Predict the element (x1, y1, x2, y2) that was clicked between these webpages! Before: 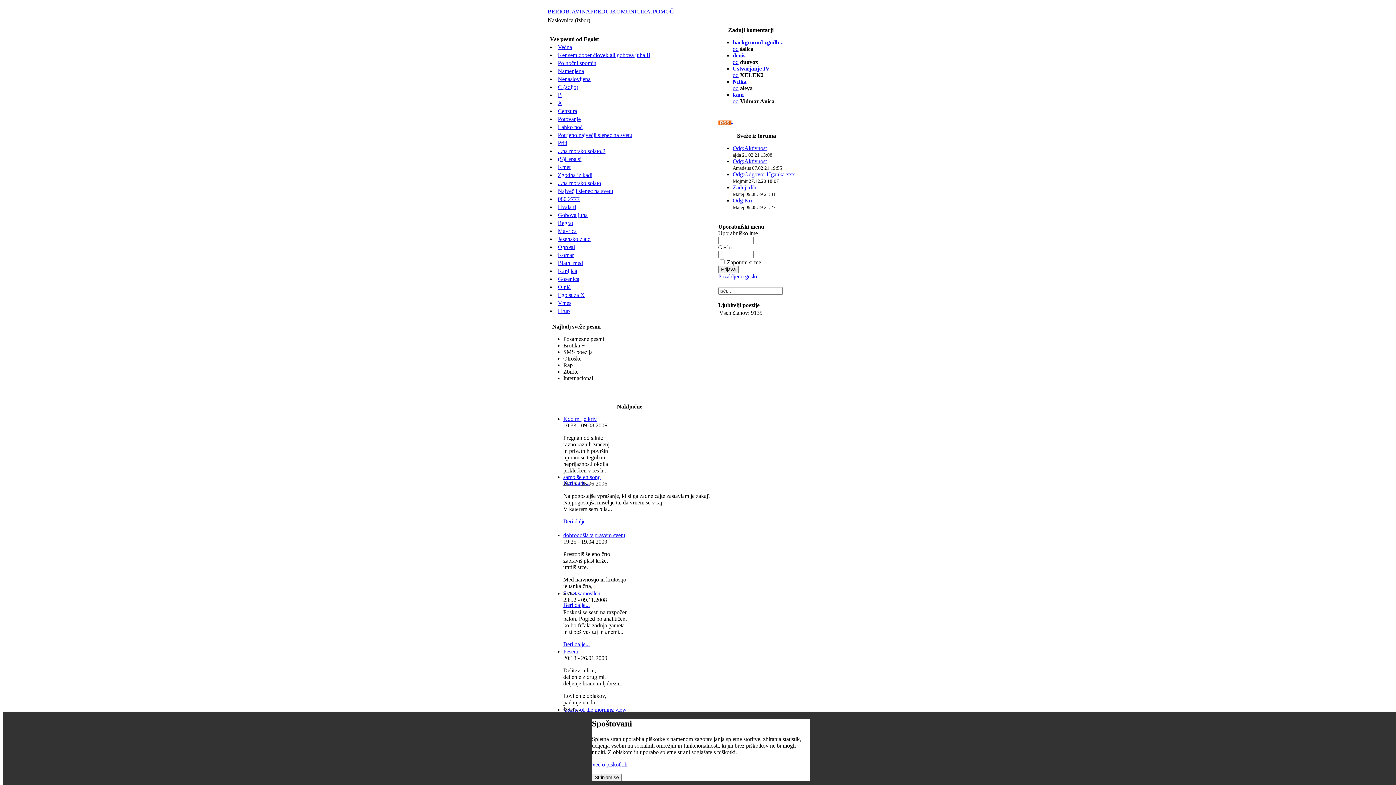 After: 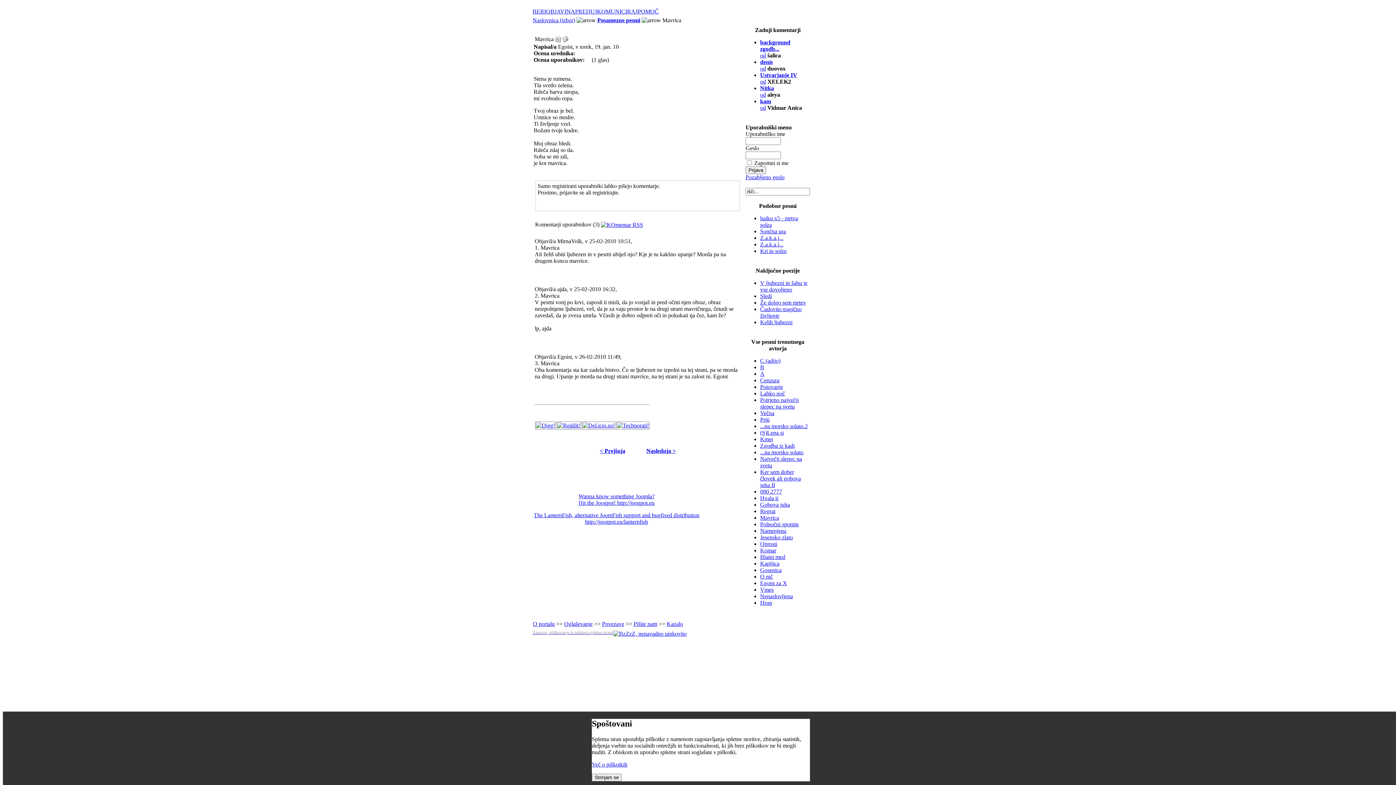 Action: bbox: (558, 228, 576, 234) label: Mavrica